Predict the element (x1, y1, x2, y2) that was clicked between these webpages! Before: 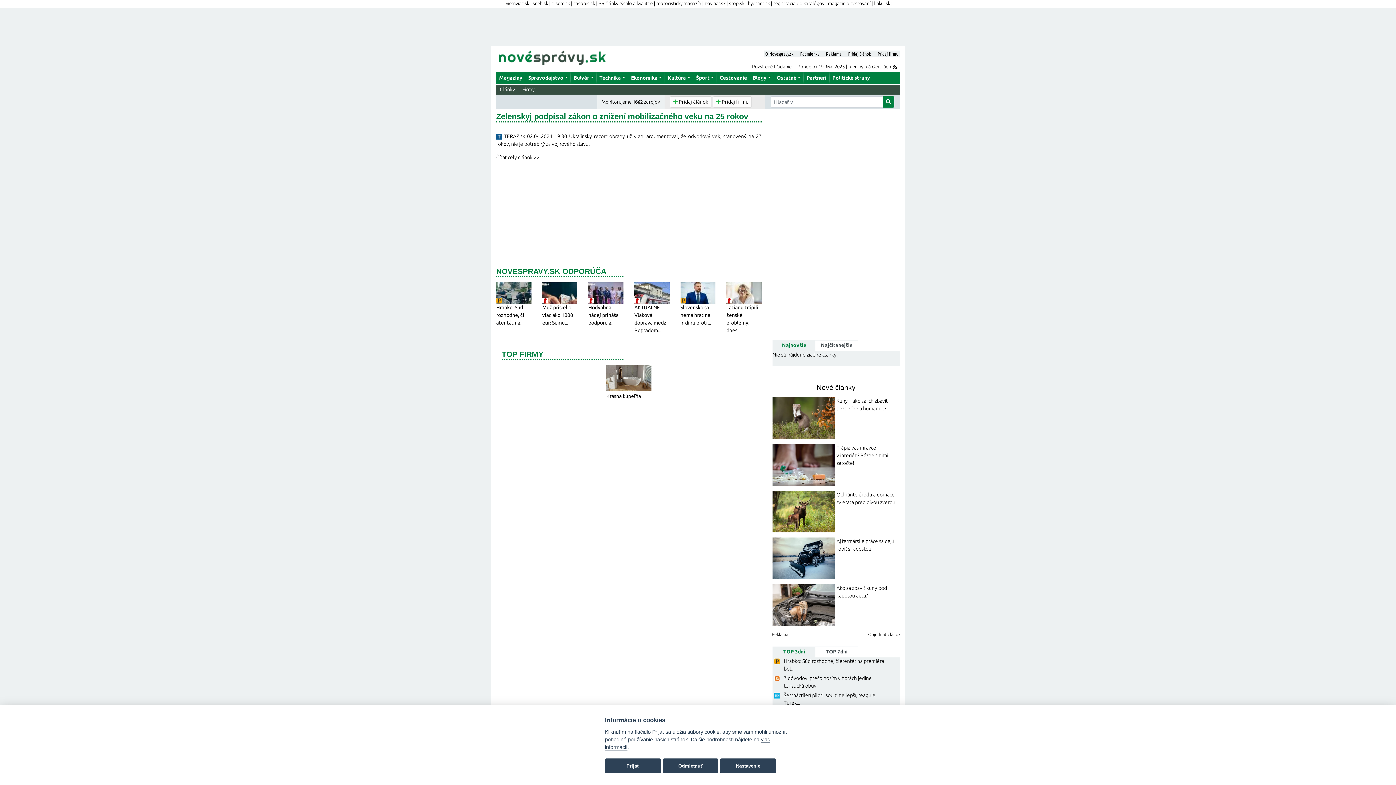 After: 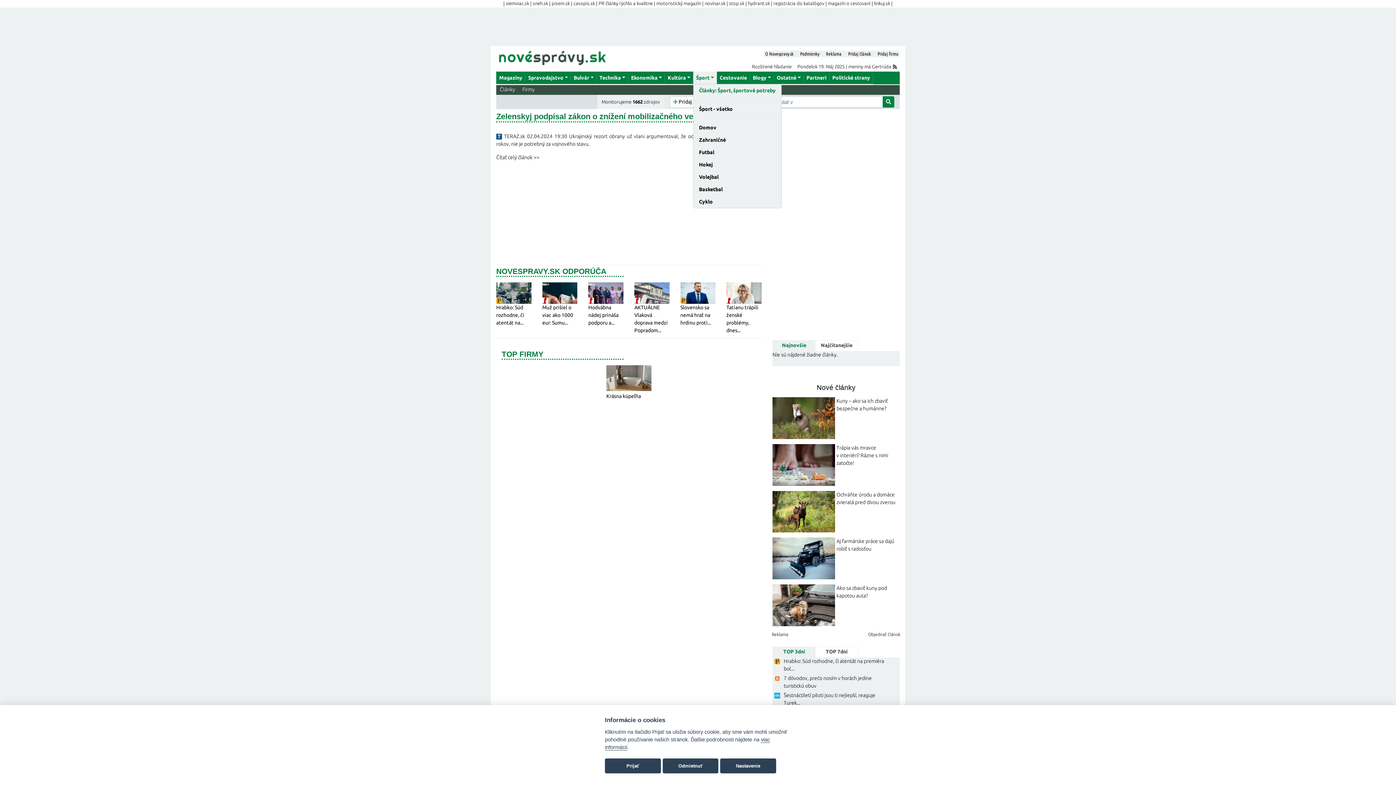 Action: bbox: (693, 71, 716, 84) label: Šport